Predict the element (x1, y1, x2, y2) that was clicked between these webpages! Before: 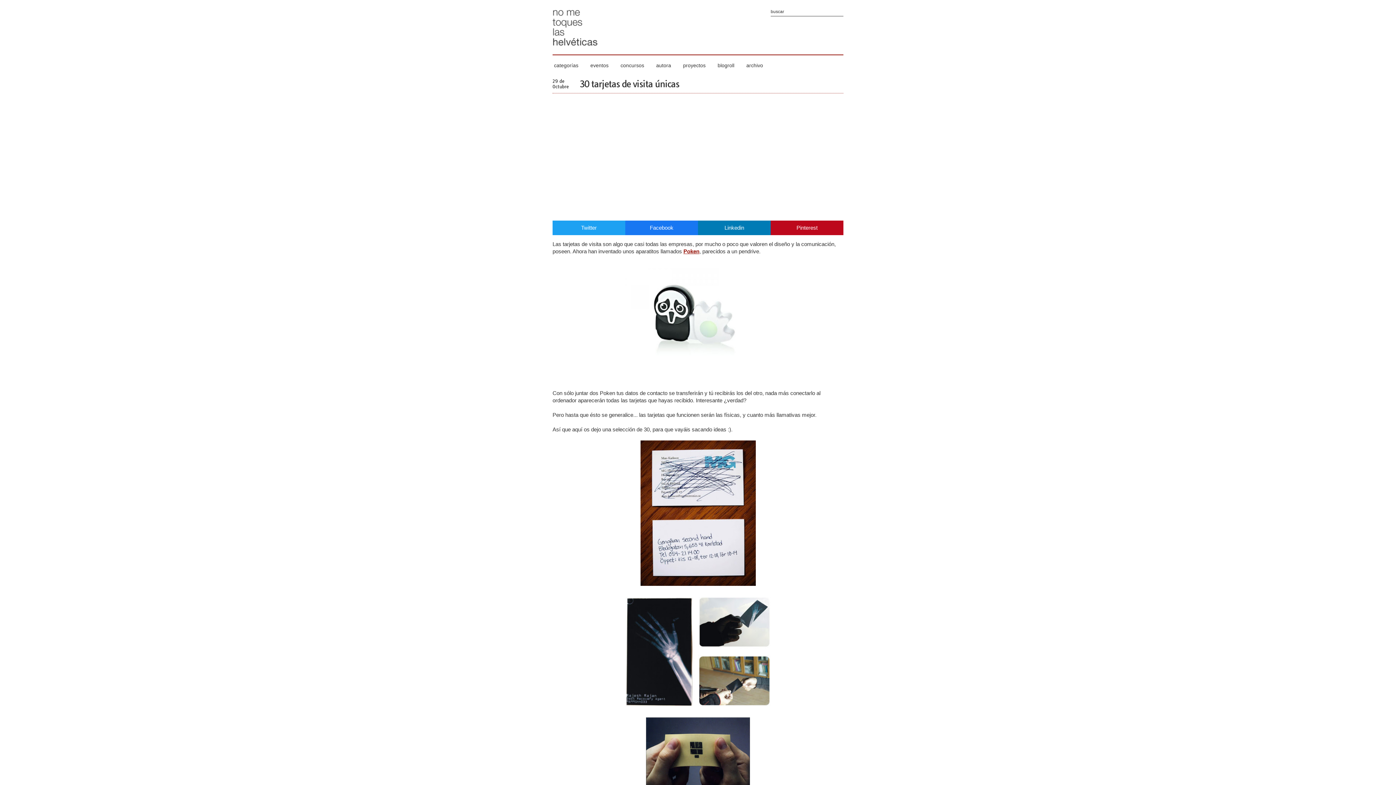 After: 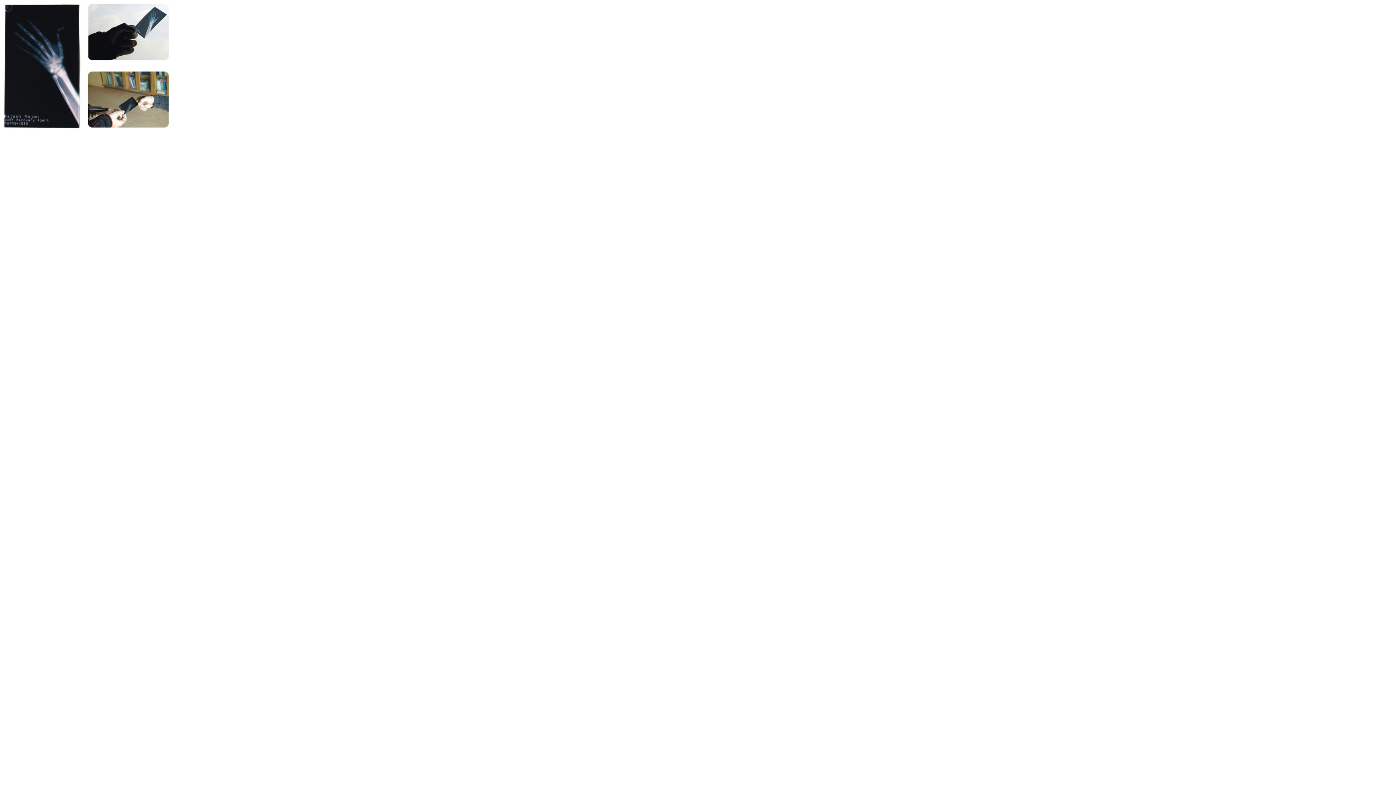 Action: bbox: (552, 597, 843, 706)